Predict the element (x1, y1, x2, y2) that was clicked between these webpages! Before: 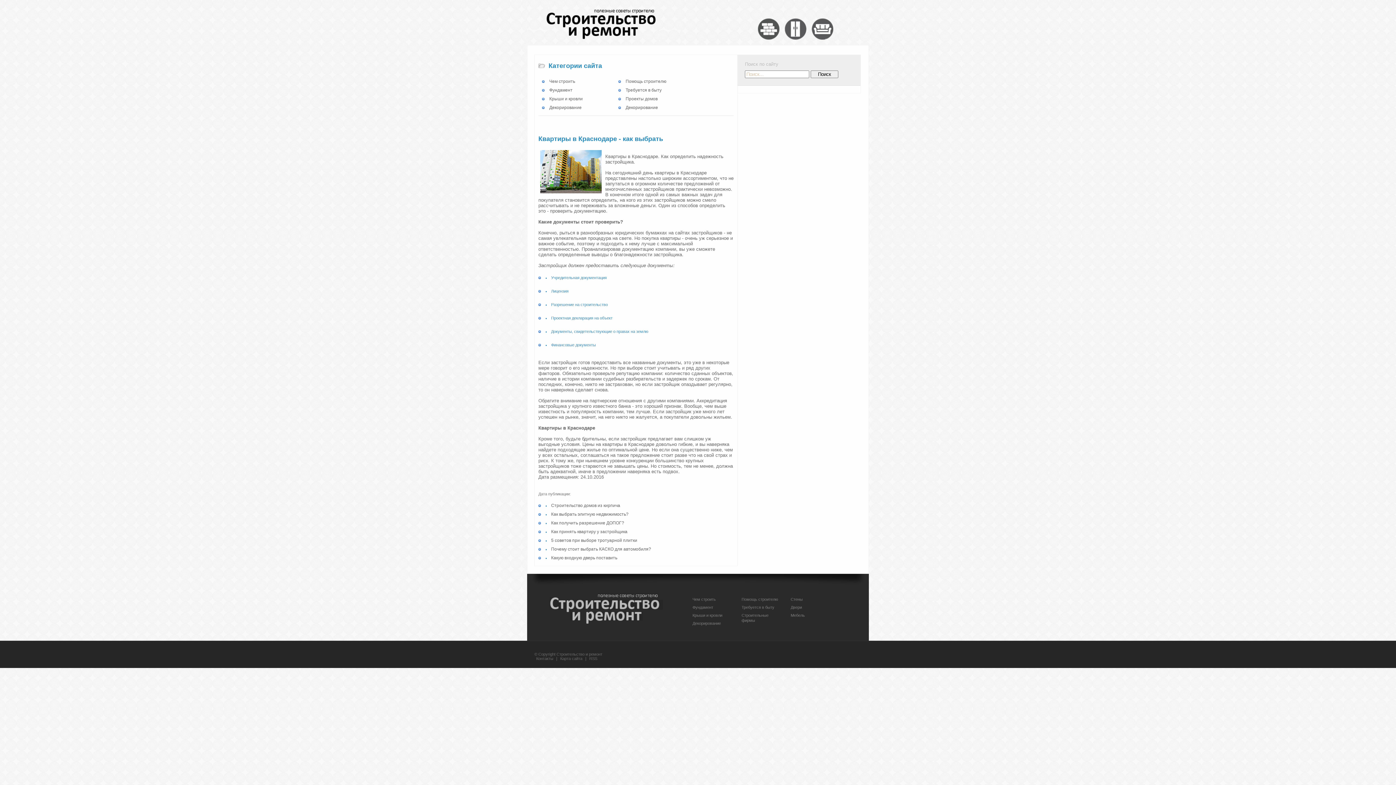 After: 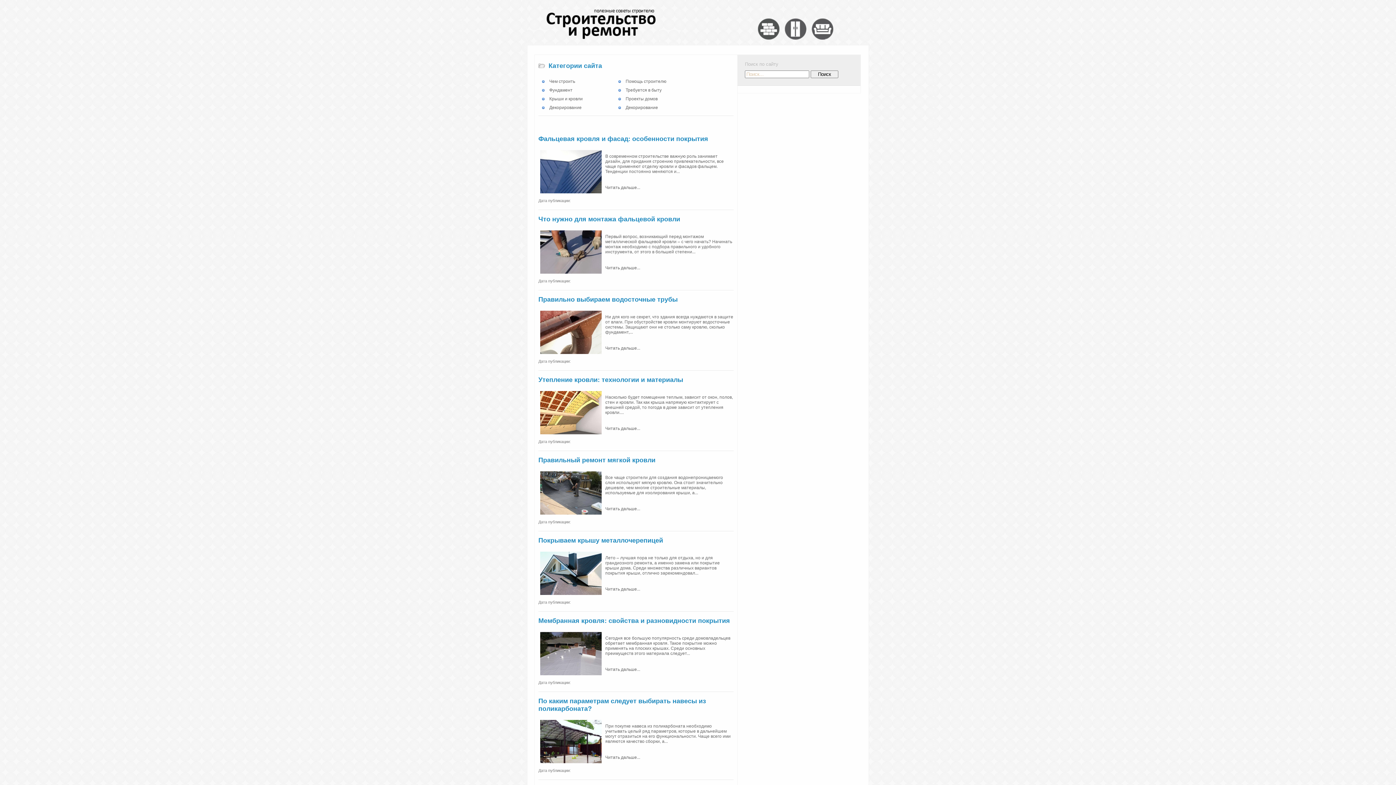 Action: bbox: (692, 613, 722, 617) label: Крыши и кровли